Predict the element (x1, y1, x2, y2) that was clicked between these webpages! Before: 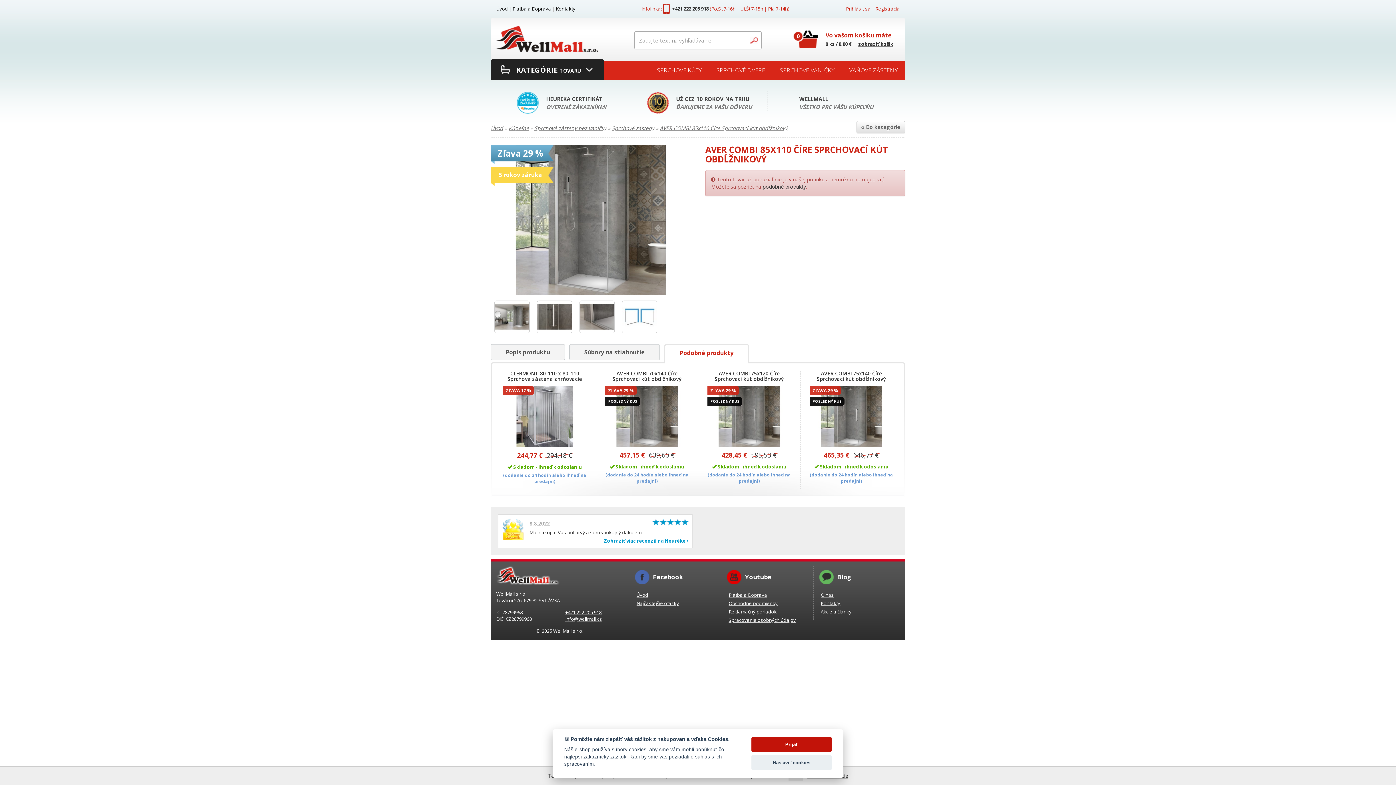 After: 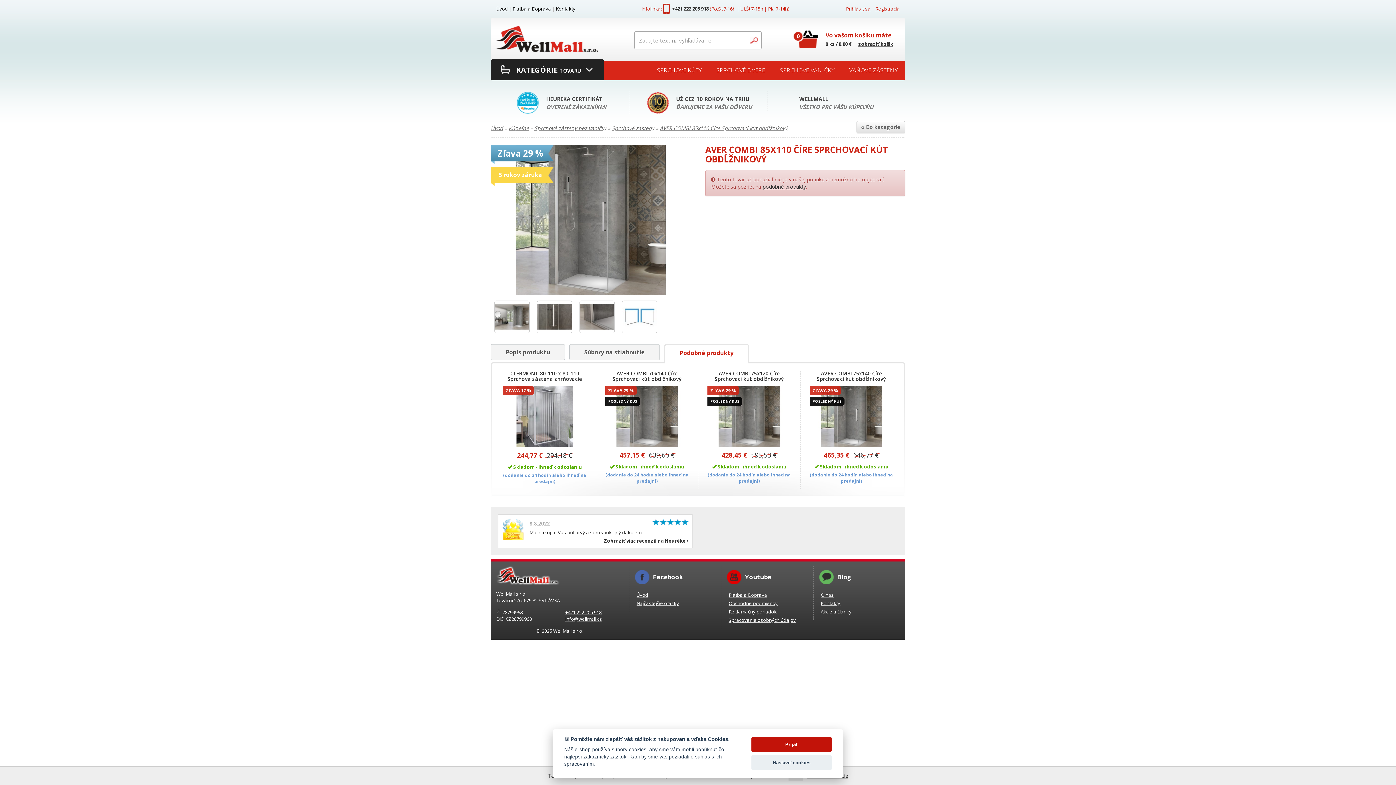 Action: bbox: (604, 537, 688, 544) label: Zobraziť viac recenzií na Heuréke ›